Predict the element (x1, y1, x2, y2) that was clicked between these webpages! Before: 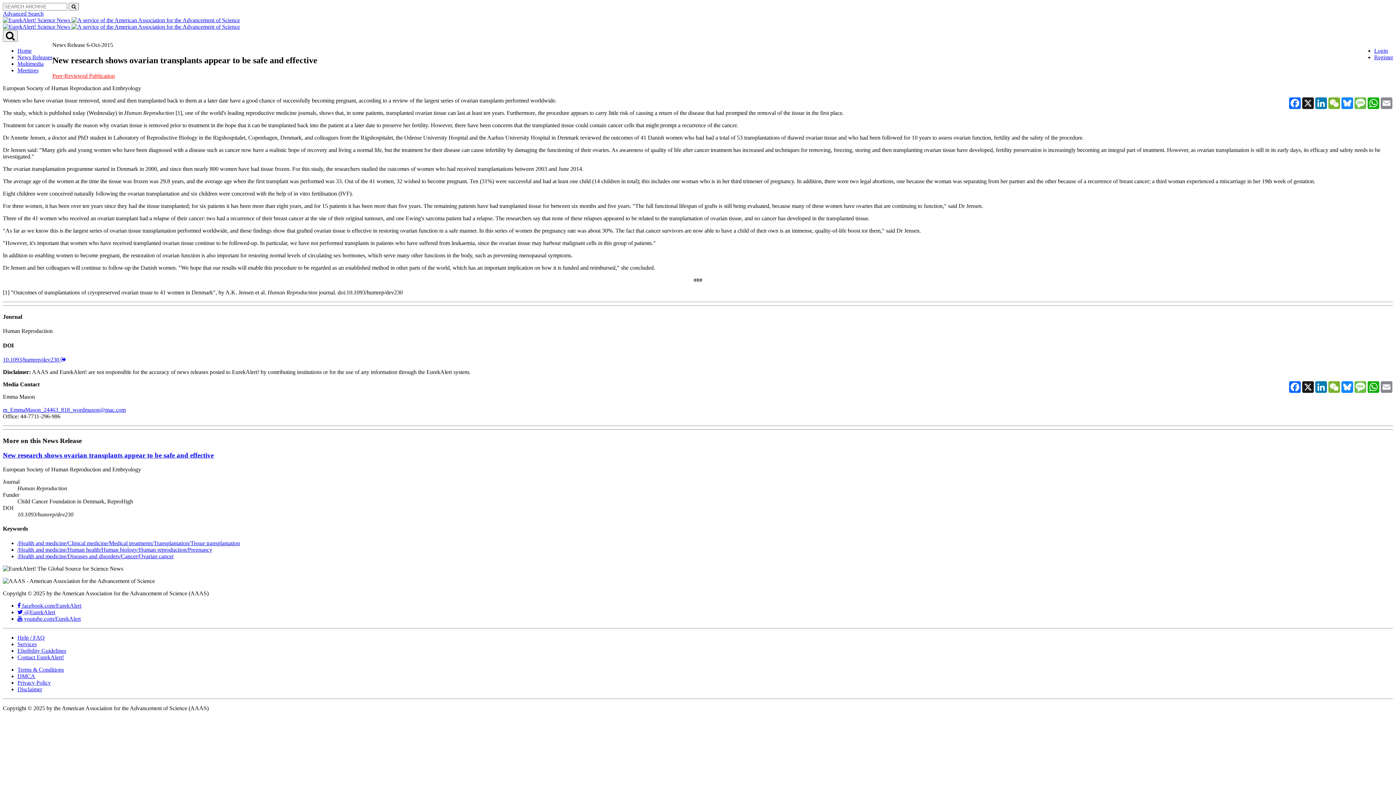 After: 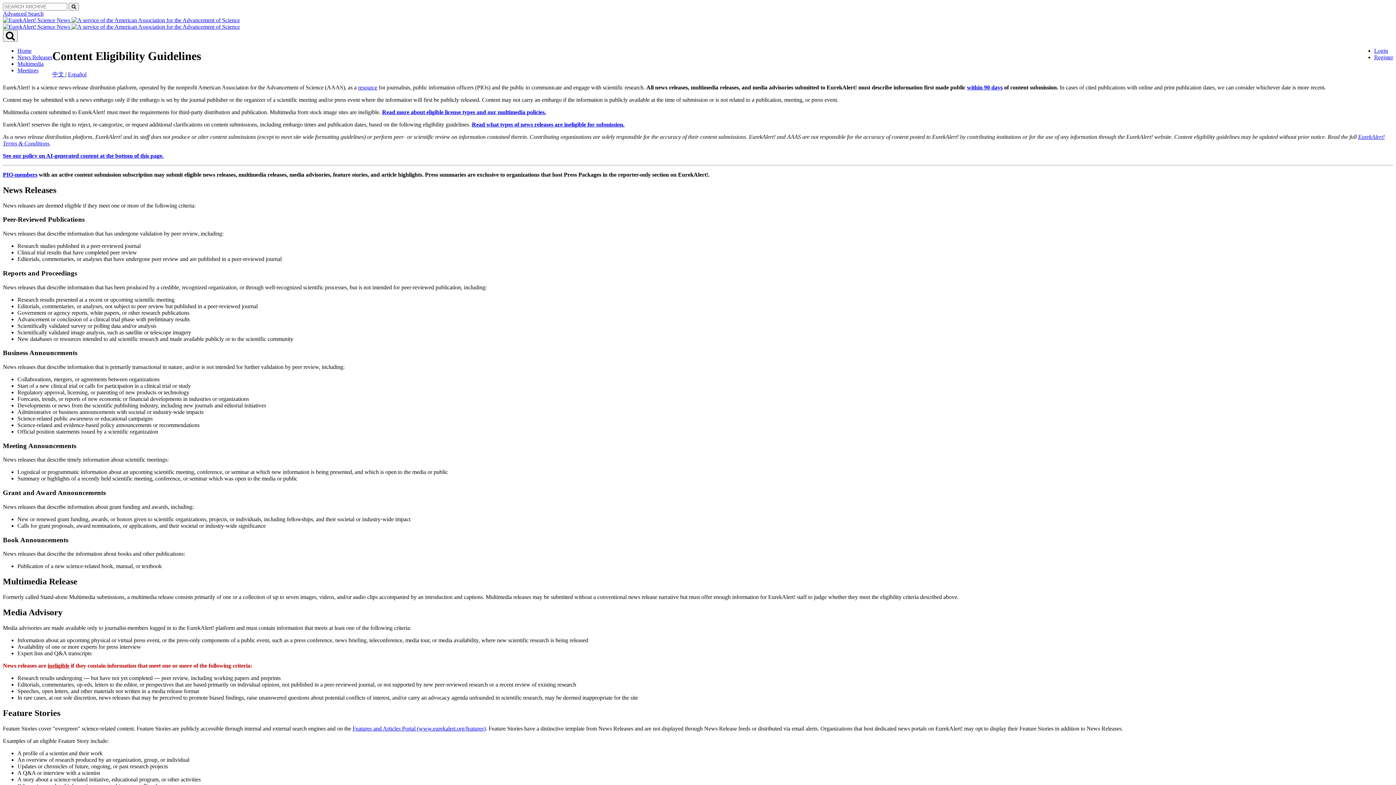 Action: label: Peer-Reviewed Publication bbox: (52, 72, 114, 78)